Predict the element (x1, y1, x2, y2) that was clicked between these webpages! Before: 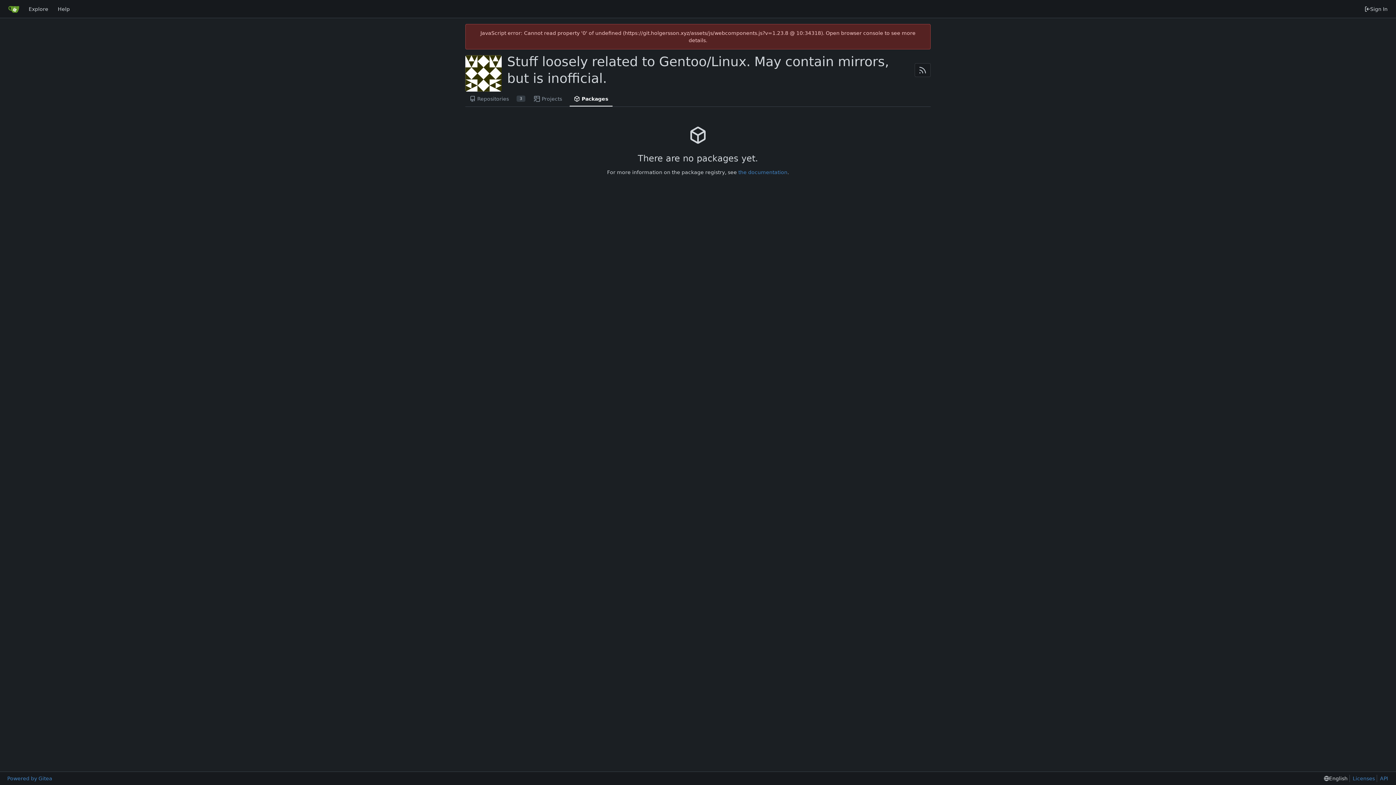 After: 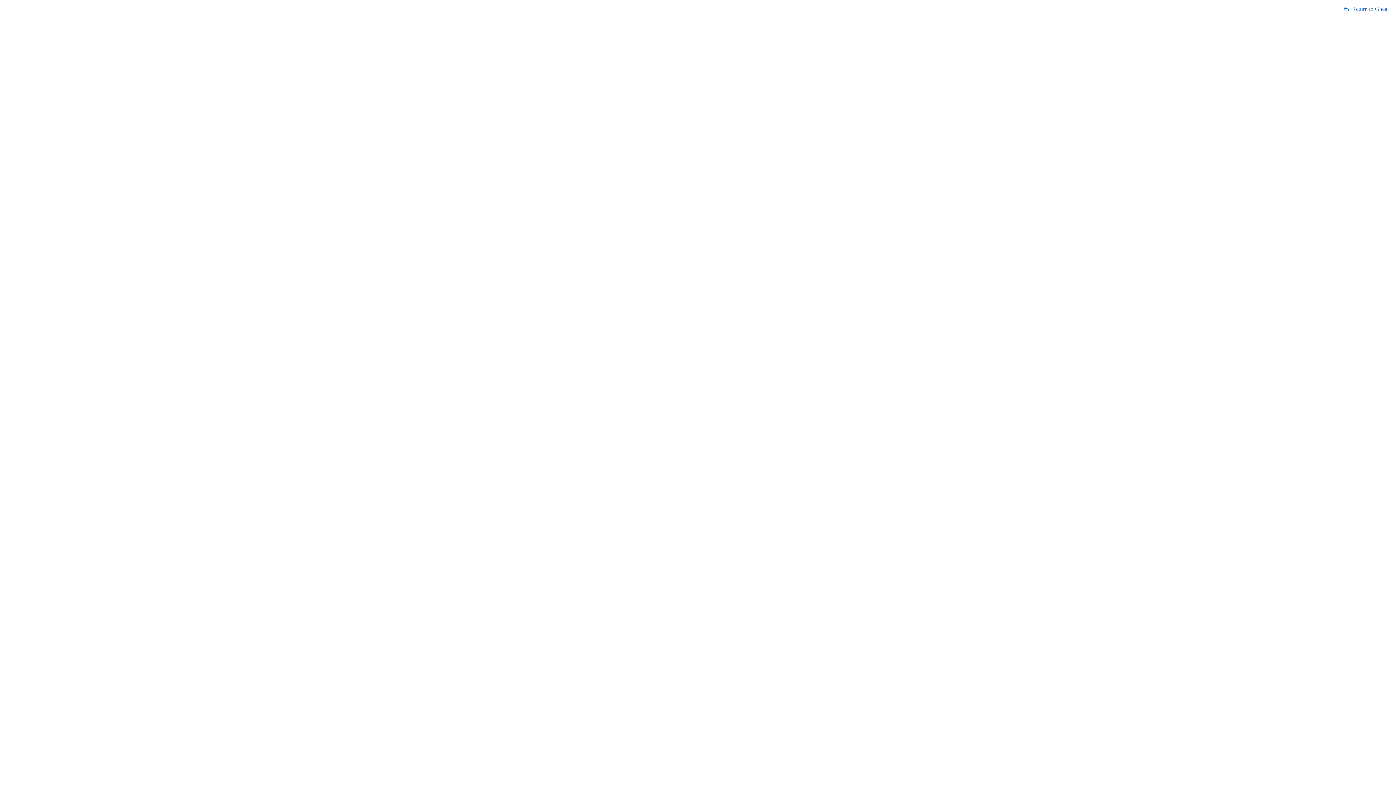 Action: bbox: (1377, 775, 1388, 782) label: API